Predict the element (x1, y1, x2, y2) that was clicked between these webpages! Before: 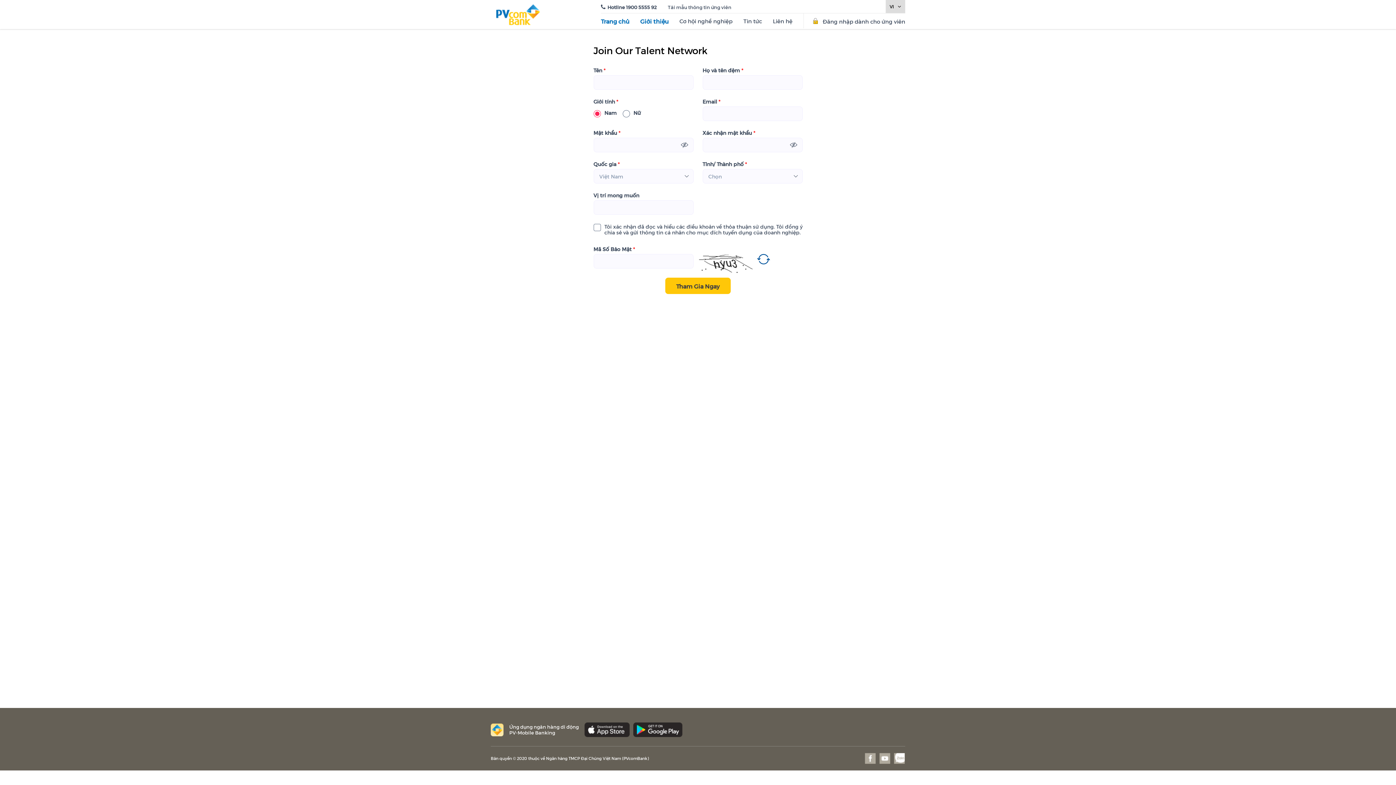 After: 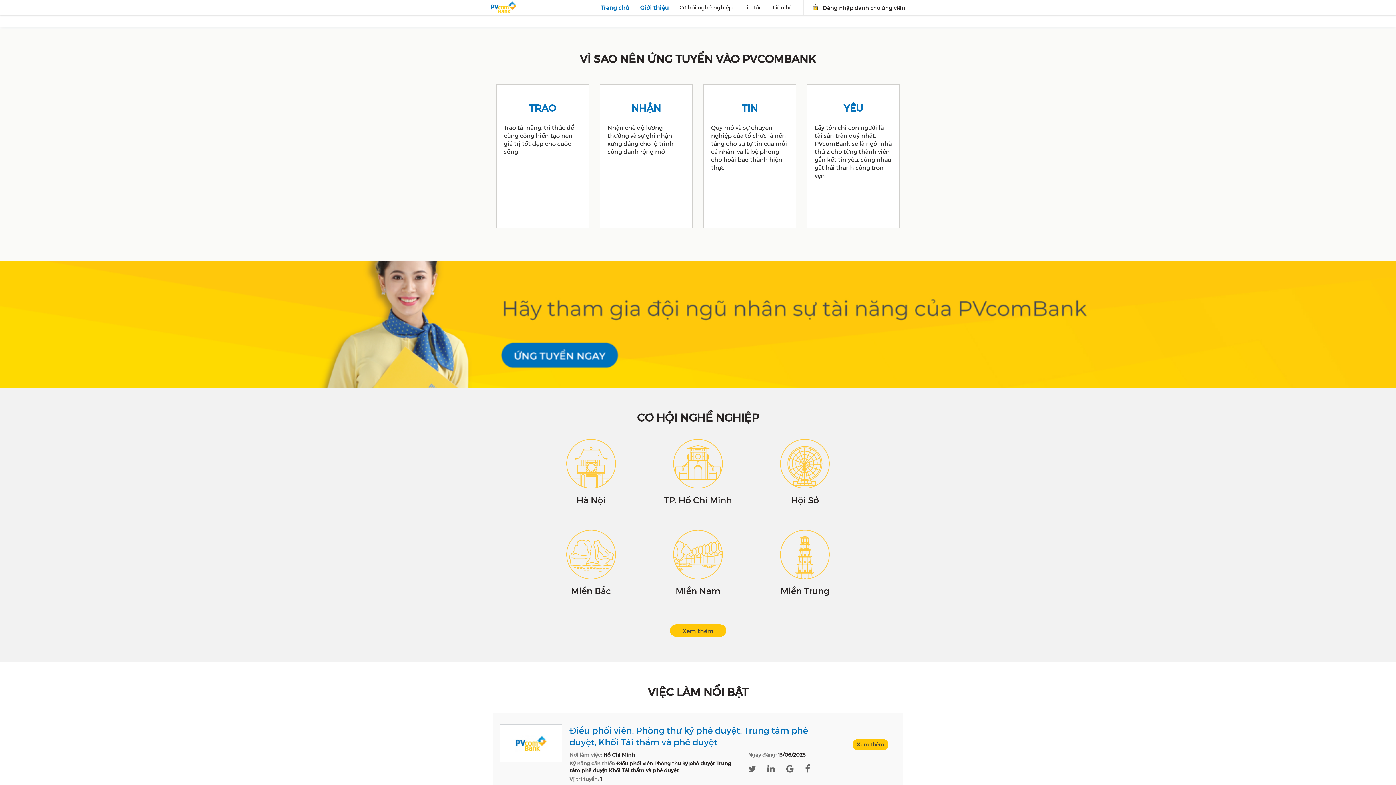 Action: label: Giới thiệu bbox: (640, 16, 668, 24)